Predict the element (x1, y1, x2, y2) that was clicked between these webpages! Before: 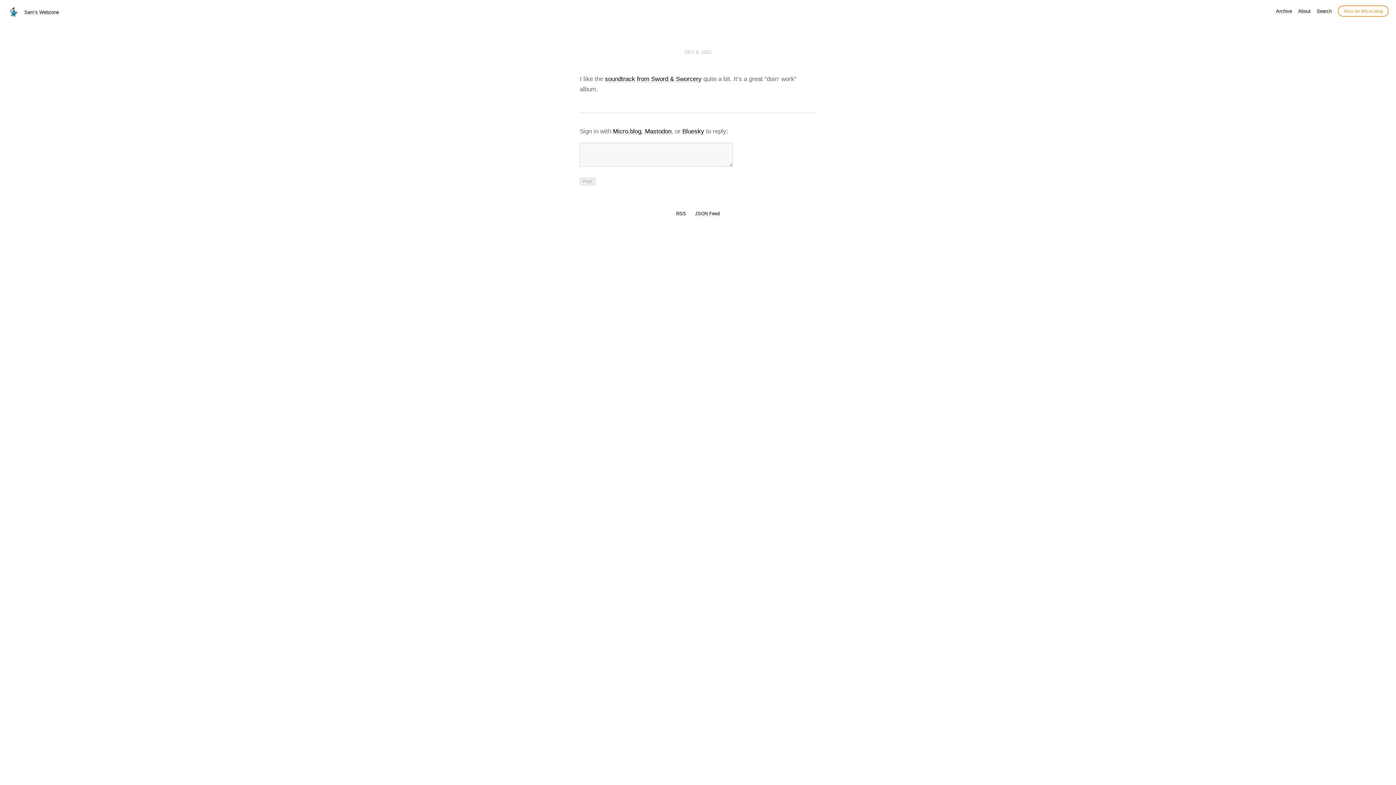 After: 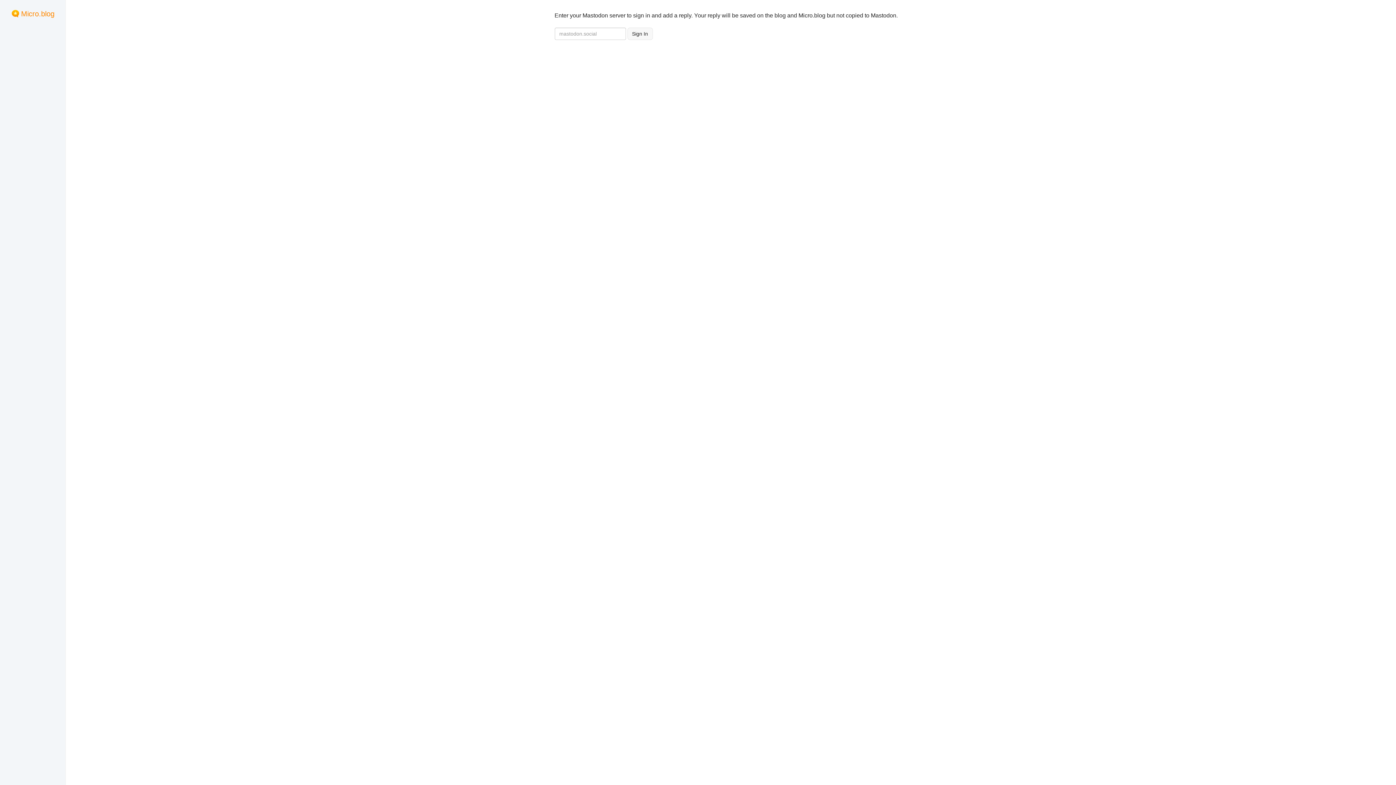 Action: label: Mastodon bbox: (645, 128, 671, 134)